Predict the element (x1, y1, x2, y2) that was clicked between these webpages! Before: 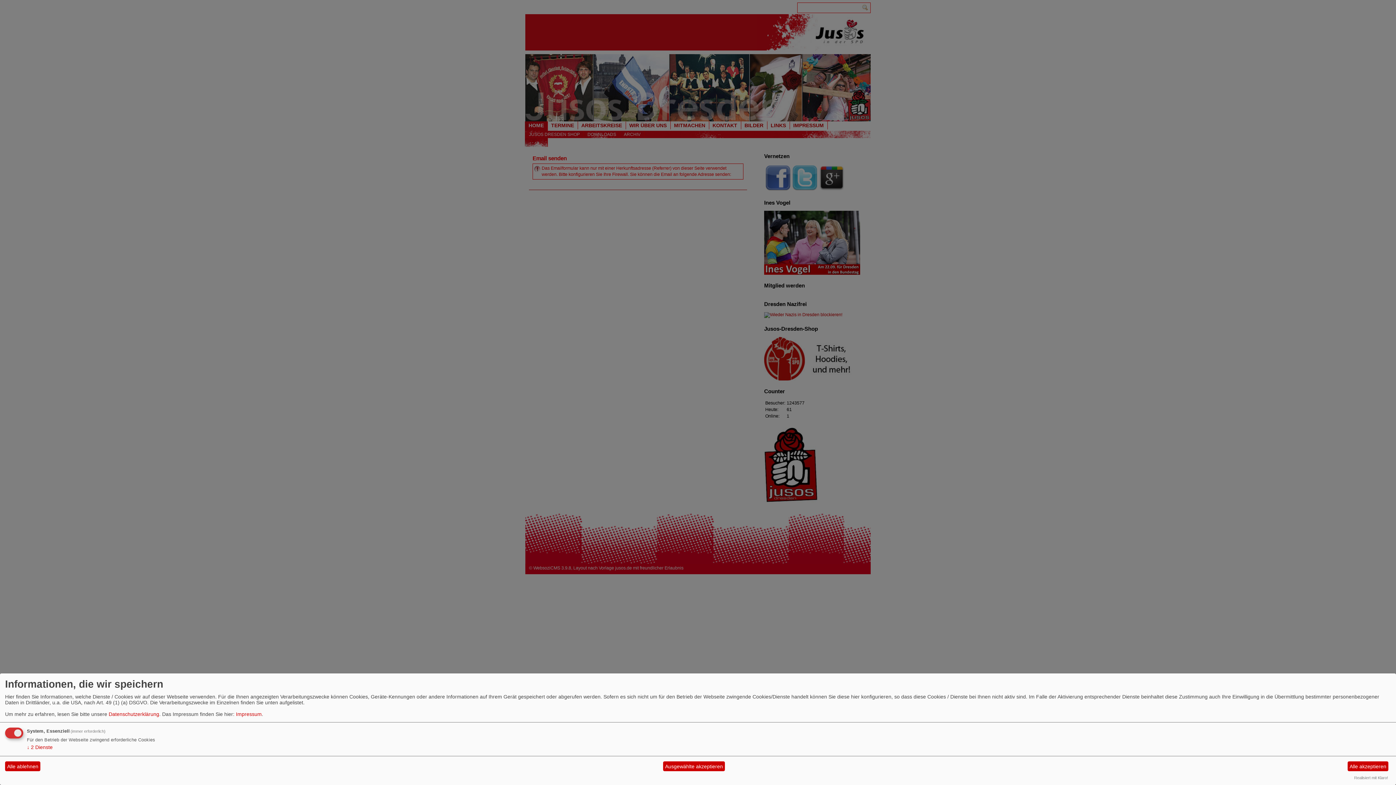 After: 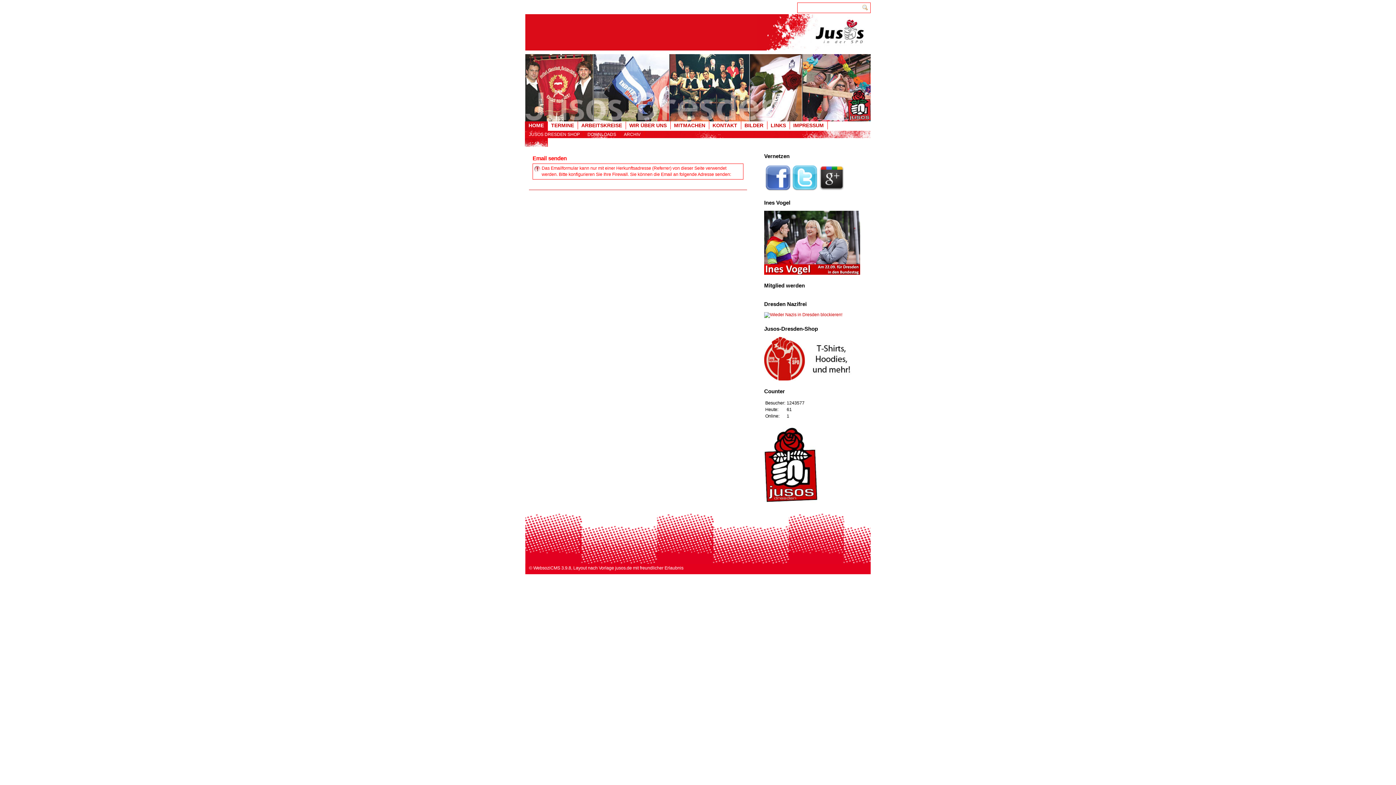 Action: bbox: (663, 761, 725, 771) label: Ausgewählte akzeptieren